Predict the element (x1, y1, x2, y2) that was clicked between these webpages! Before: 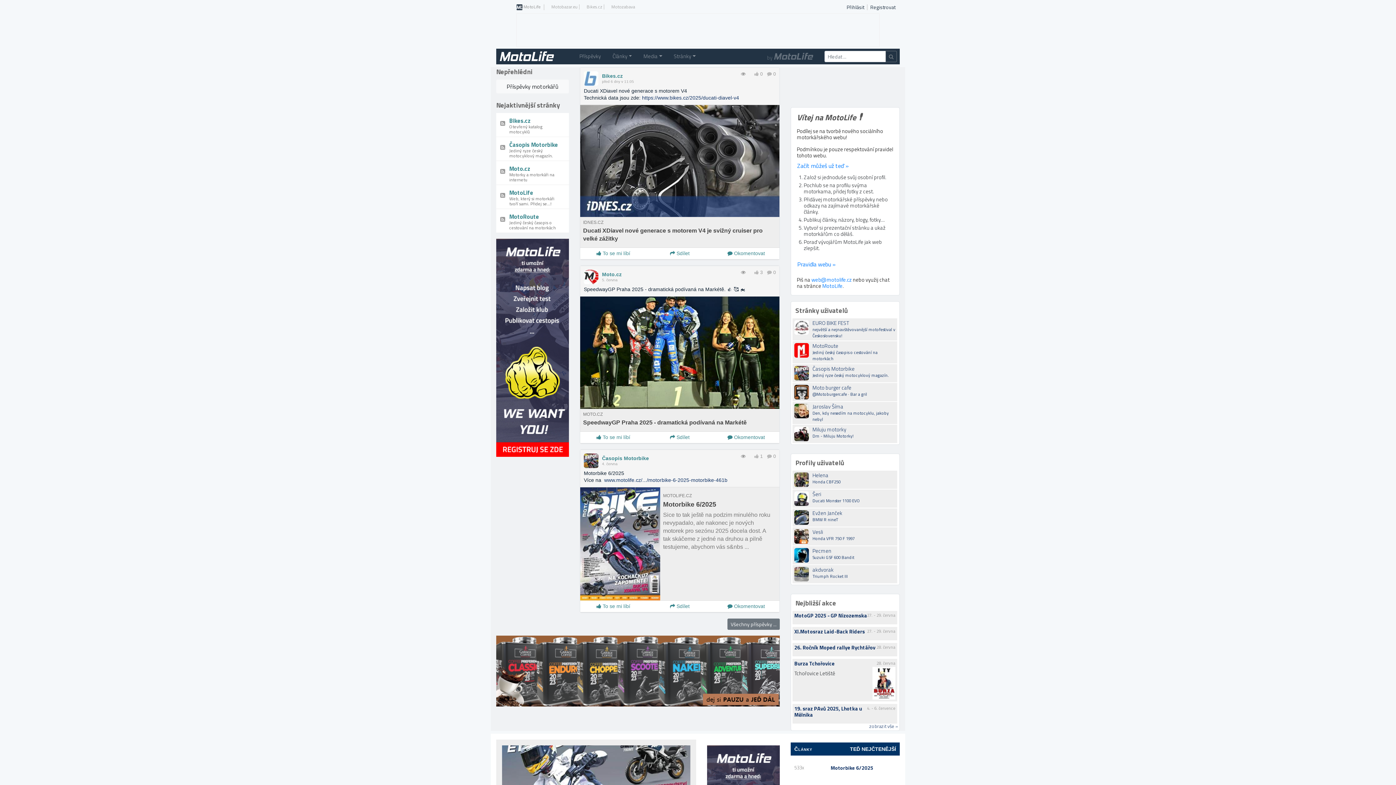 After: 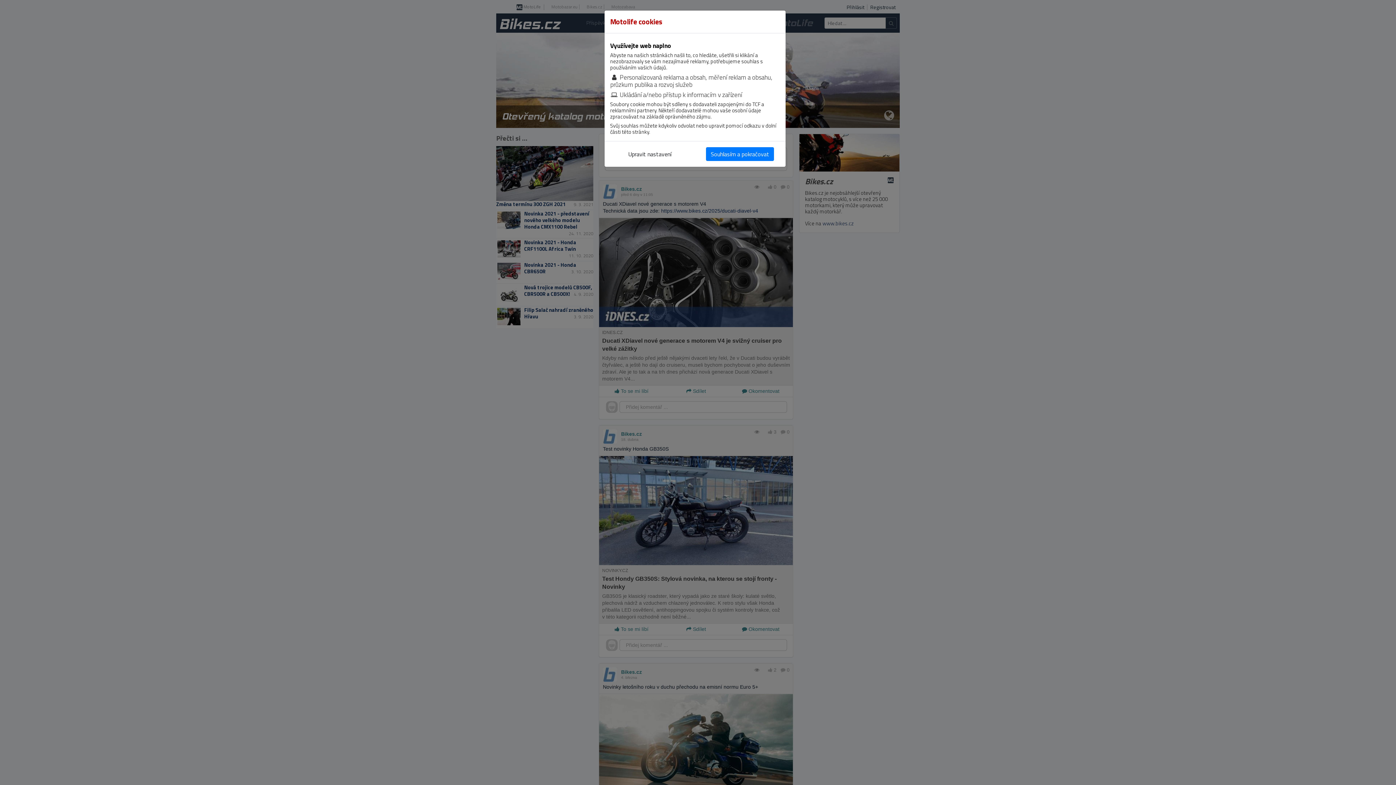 Action: bbox: (602, 73, 622, 78) label: Bikes.cz